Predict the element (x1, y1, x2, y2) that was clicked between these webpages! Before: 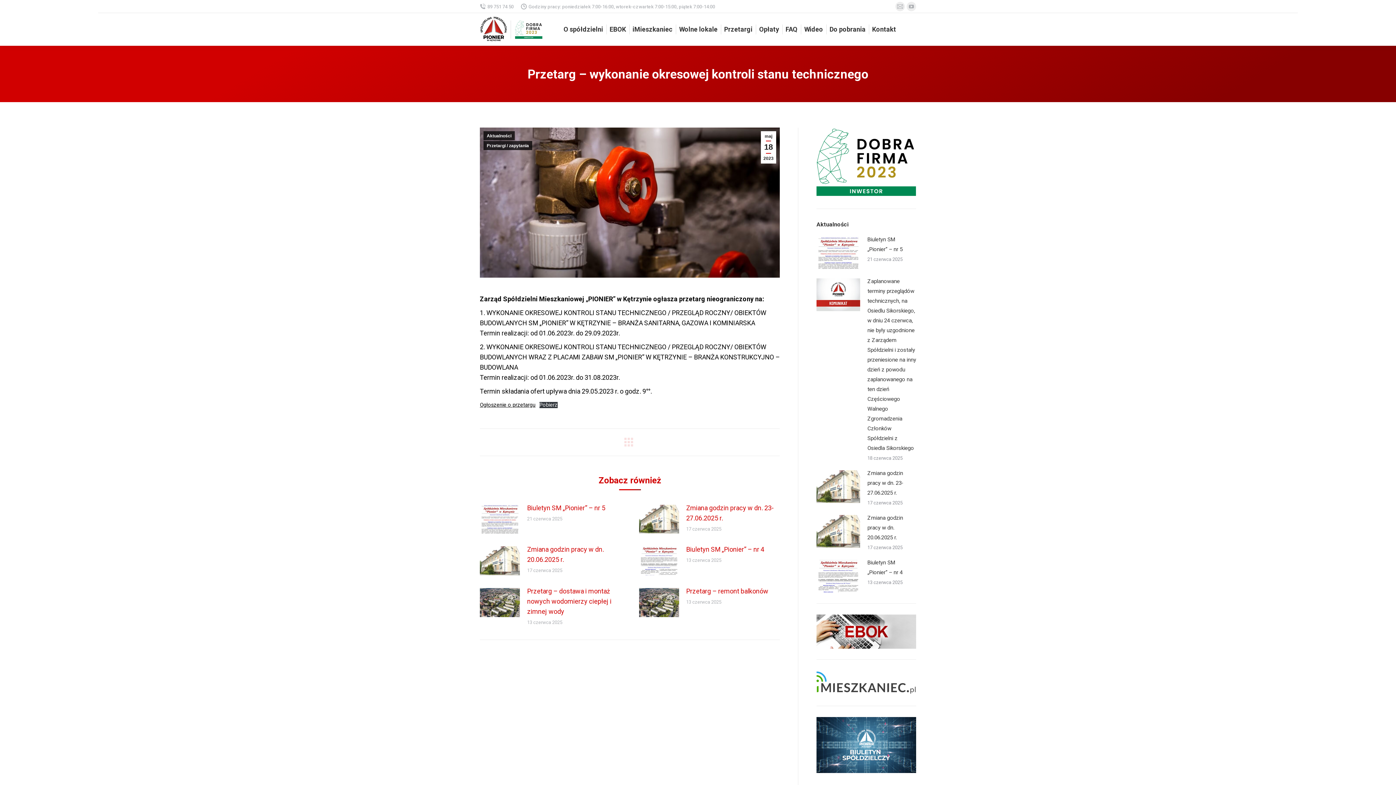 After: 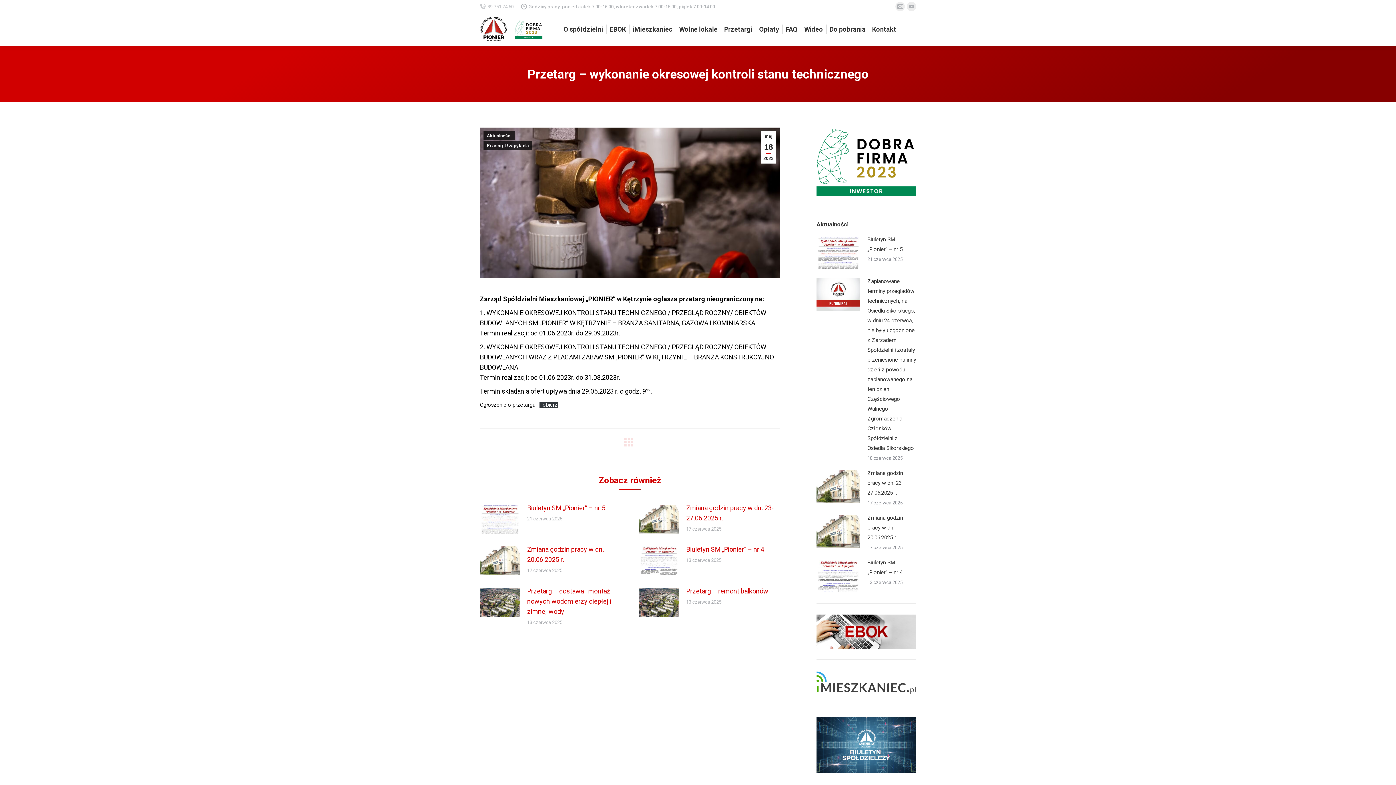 Action: bbox: (480, 3, 513, 10) label: 89 751 74 50